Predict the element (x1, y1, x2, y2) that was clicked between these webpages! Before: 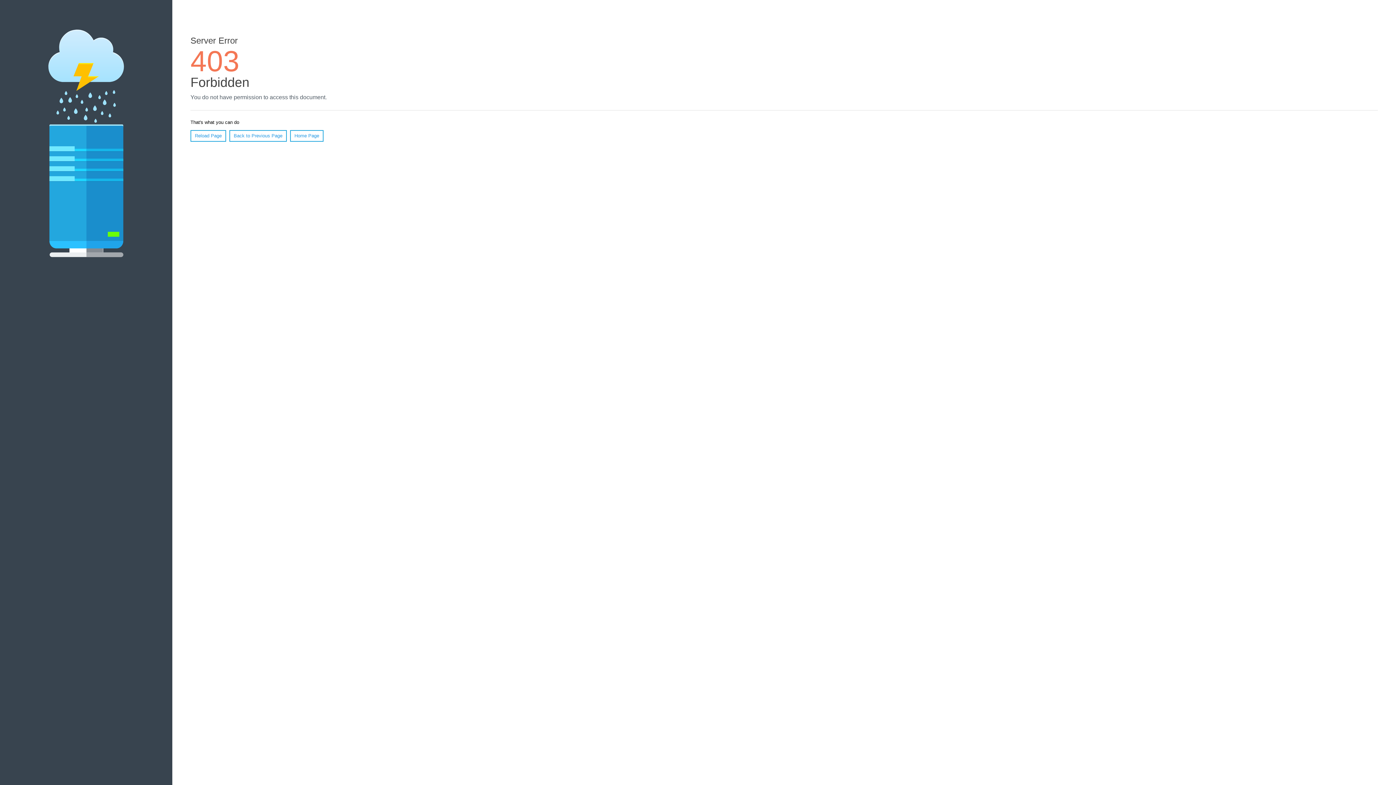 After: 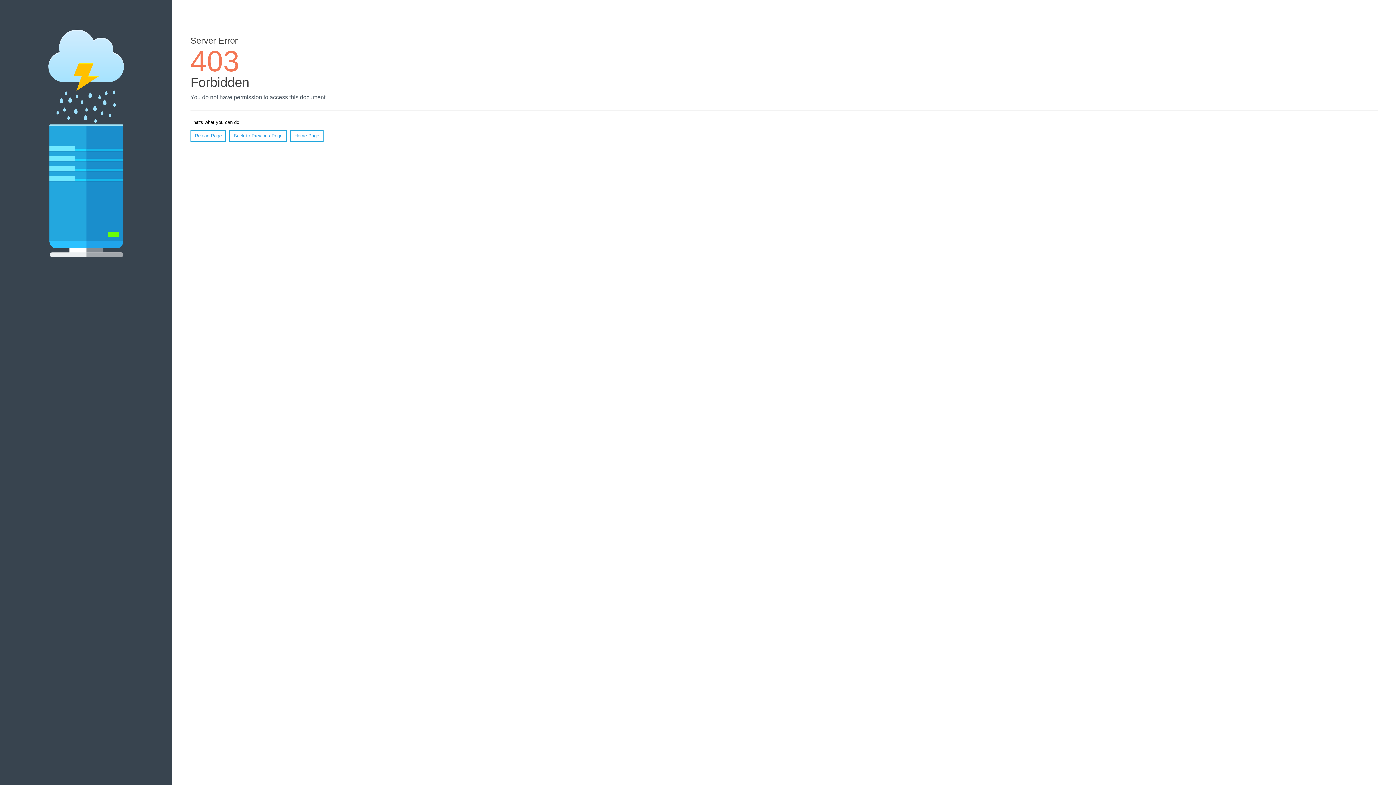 Action: bbox: (190, 130, 226, 141) label: Reload Page